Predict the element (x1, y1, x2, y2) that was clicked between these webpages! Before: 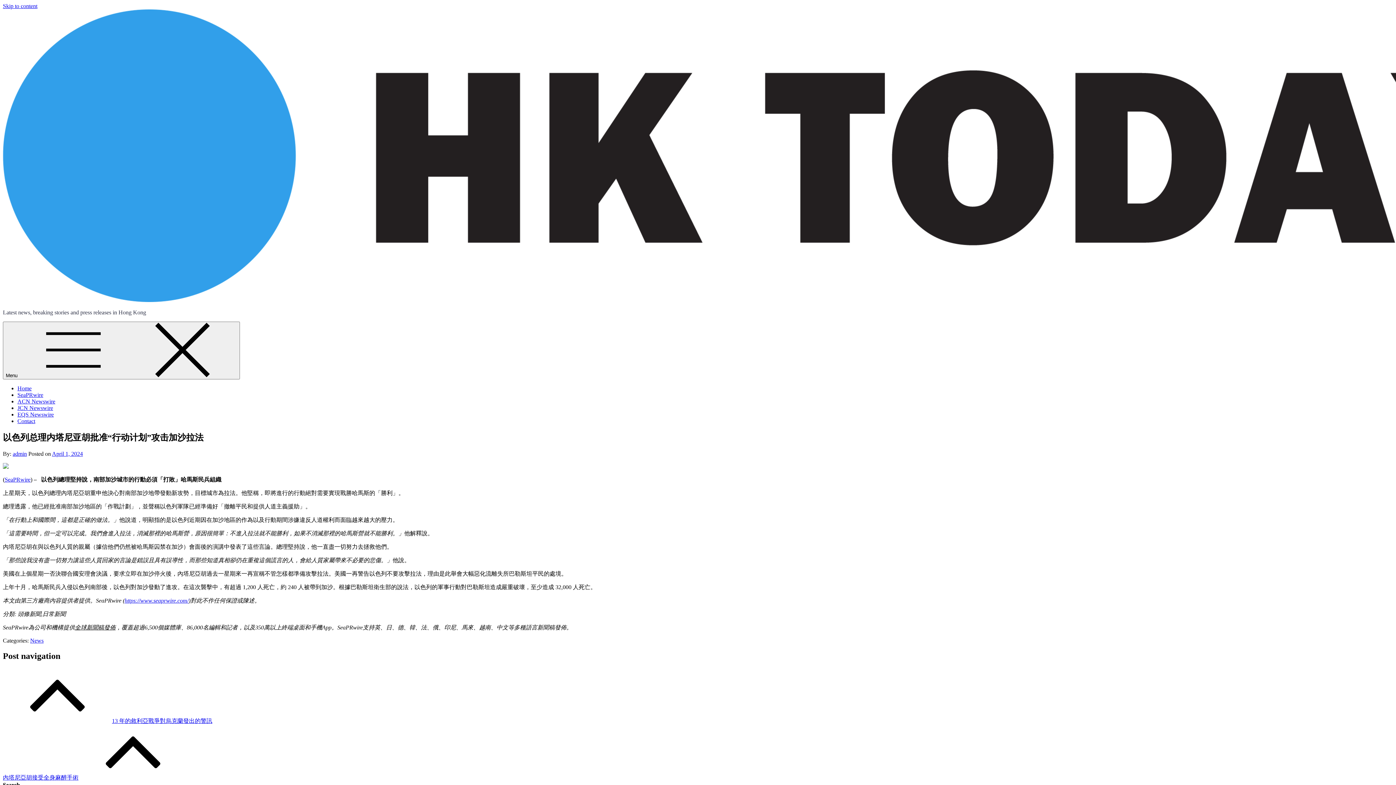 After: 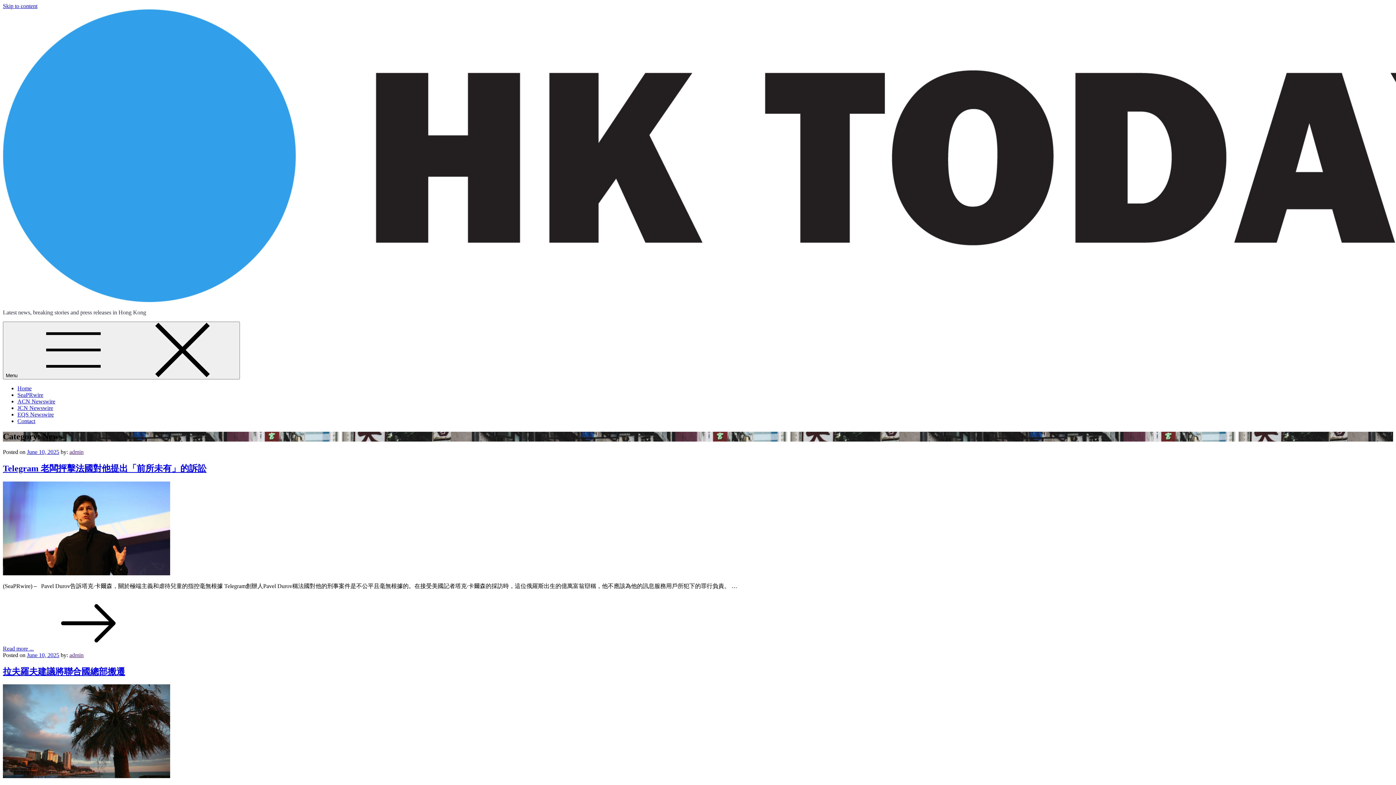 Action: bbox: (30, 637, 43, 643) label: News